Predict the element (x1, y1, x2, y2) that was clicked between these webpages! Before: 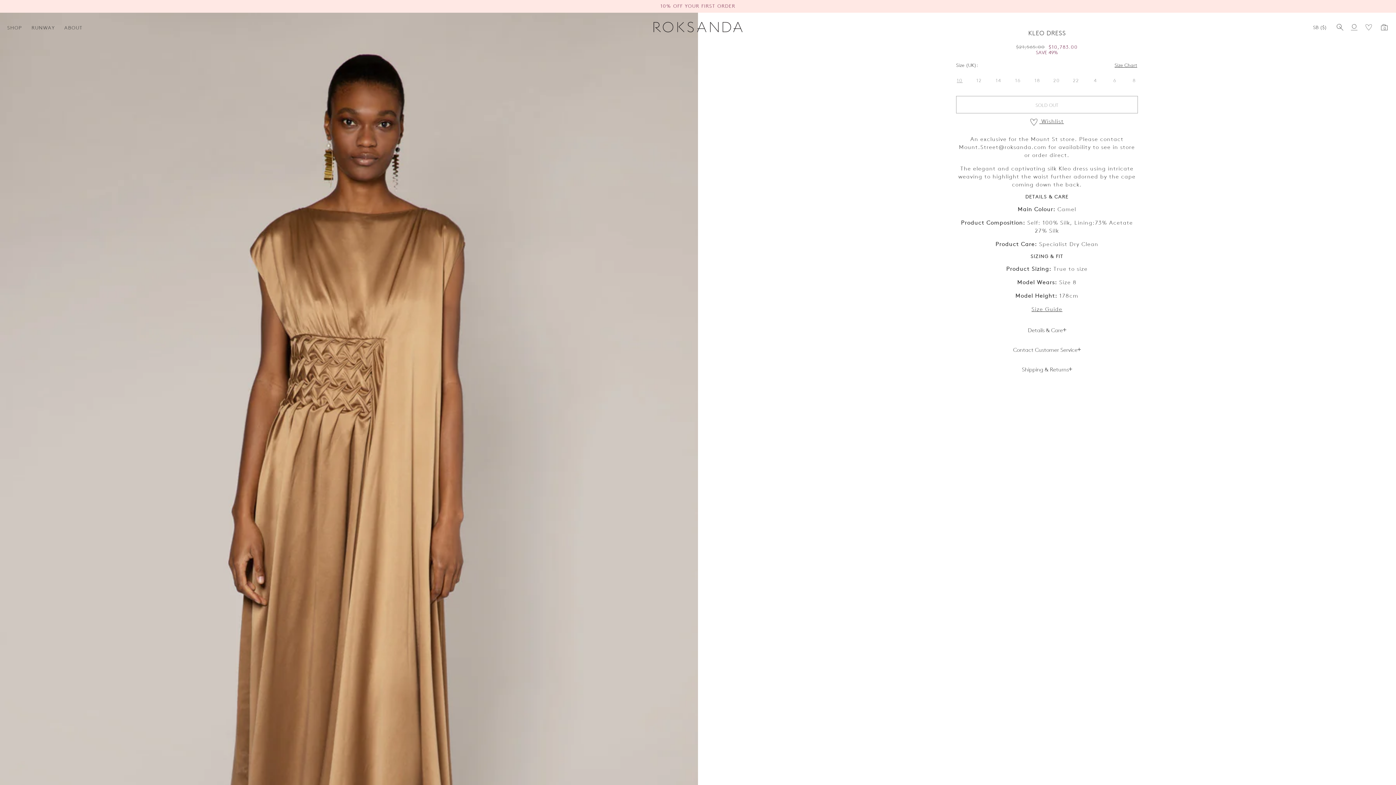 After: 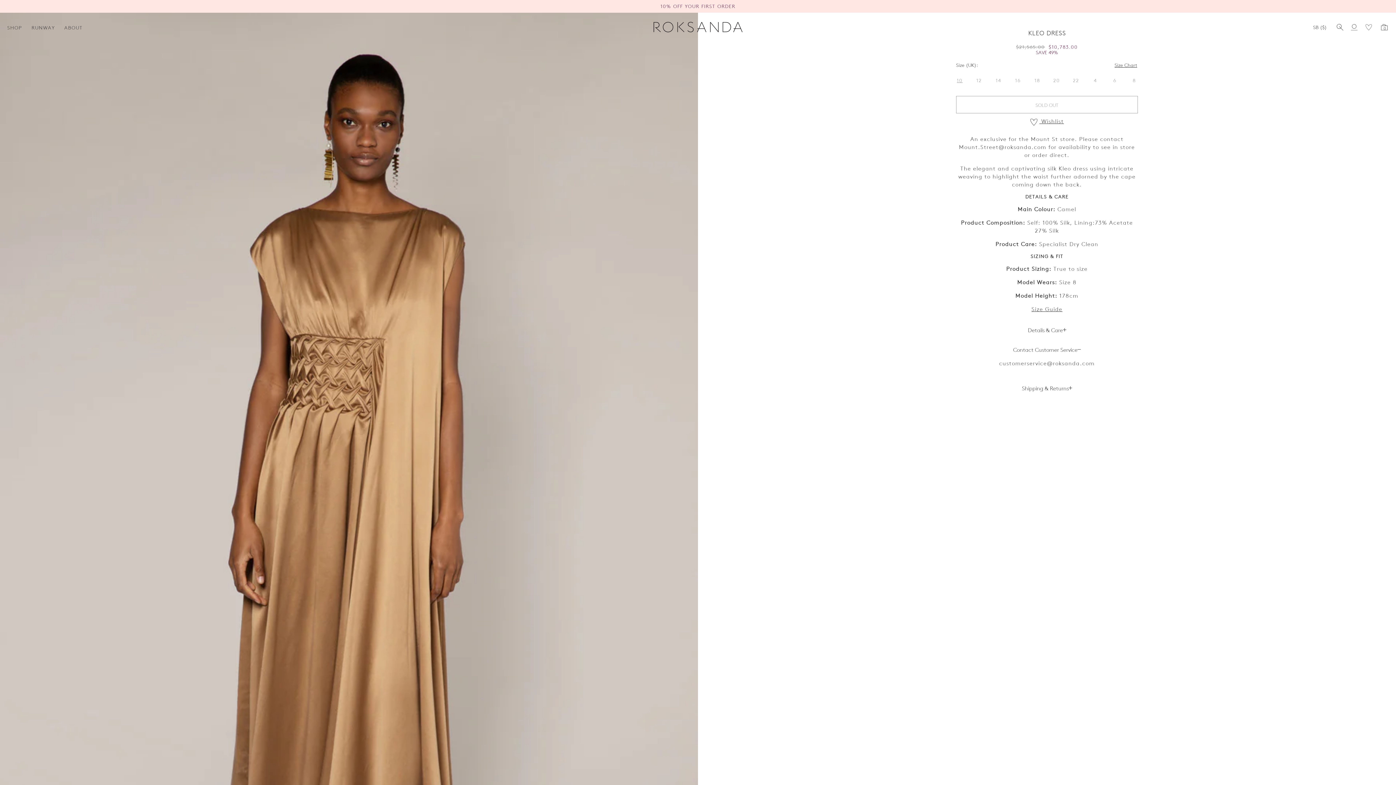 Action: label: Contact Customer Service bbox: (956, 345, 1138, 353)